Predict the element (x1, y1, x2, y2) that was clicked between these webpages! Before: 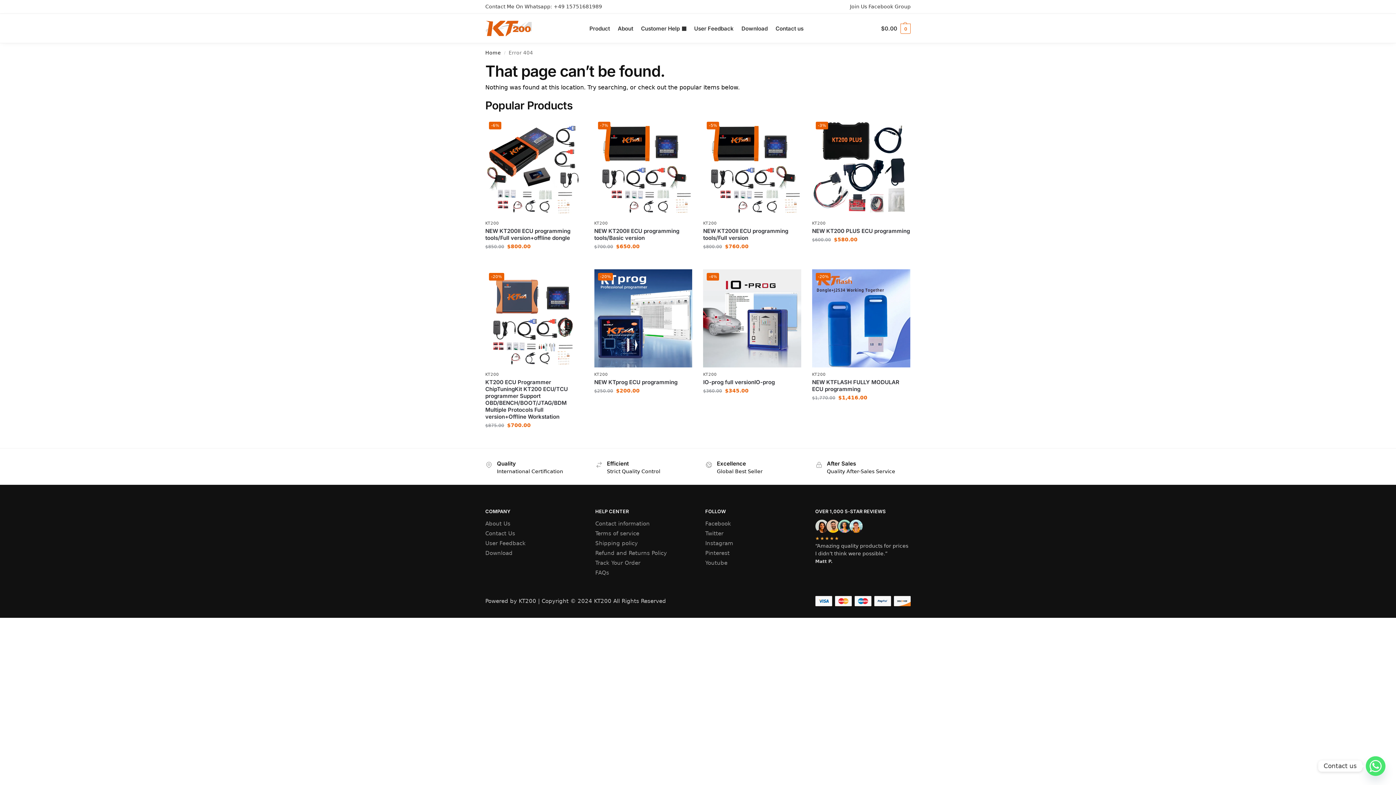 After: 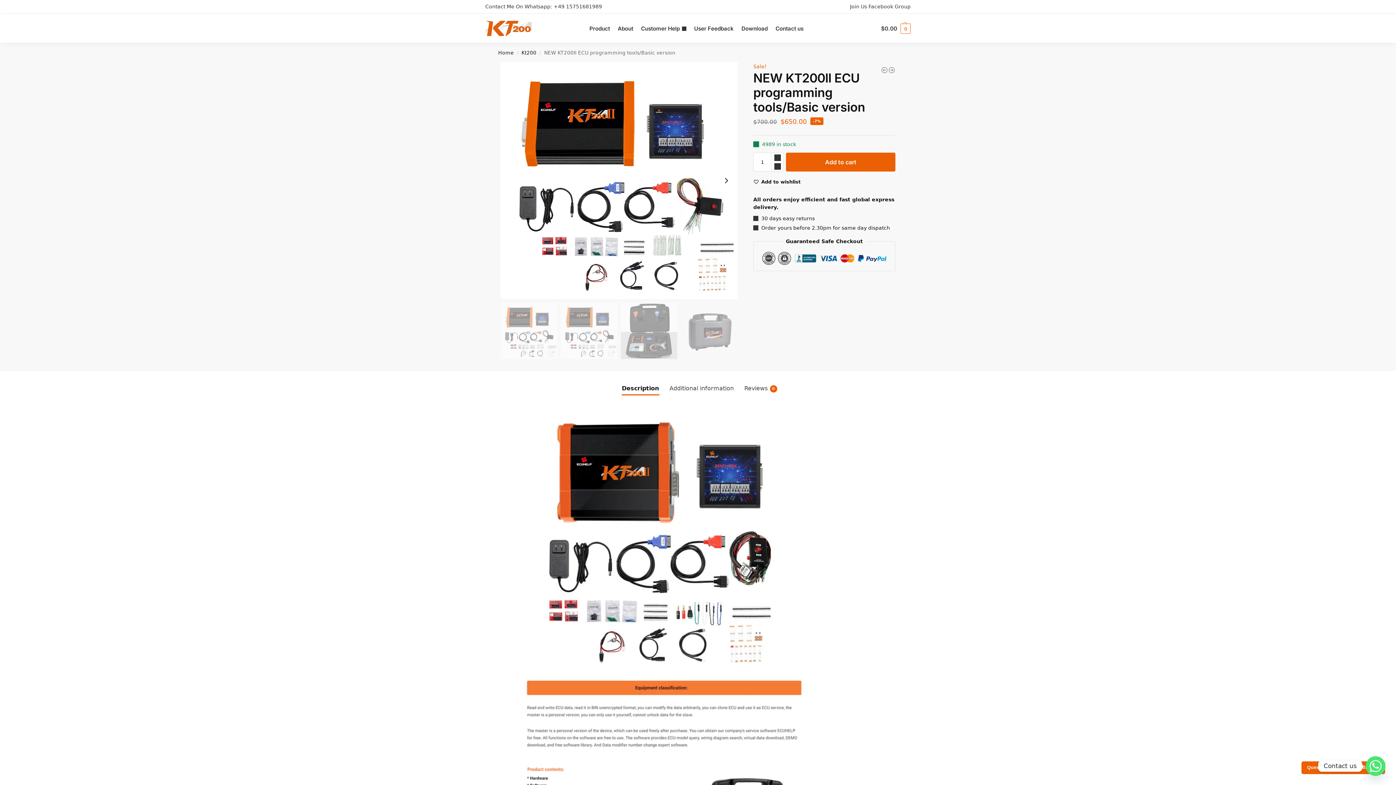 Action: bbox: (594, 227, 692, 241) label: NEW KT200II ECU programming tools/Basic version